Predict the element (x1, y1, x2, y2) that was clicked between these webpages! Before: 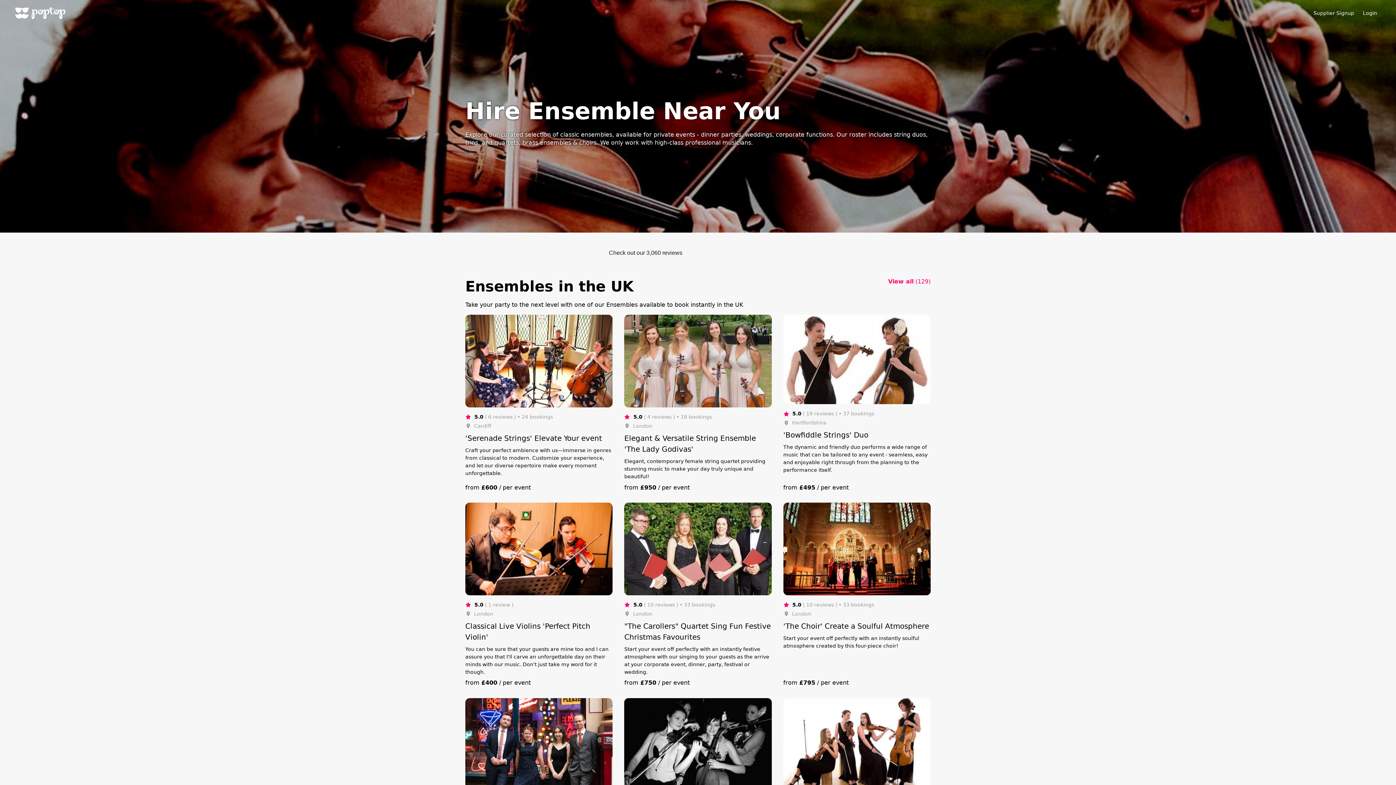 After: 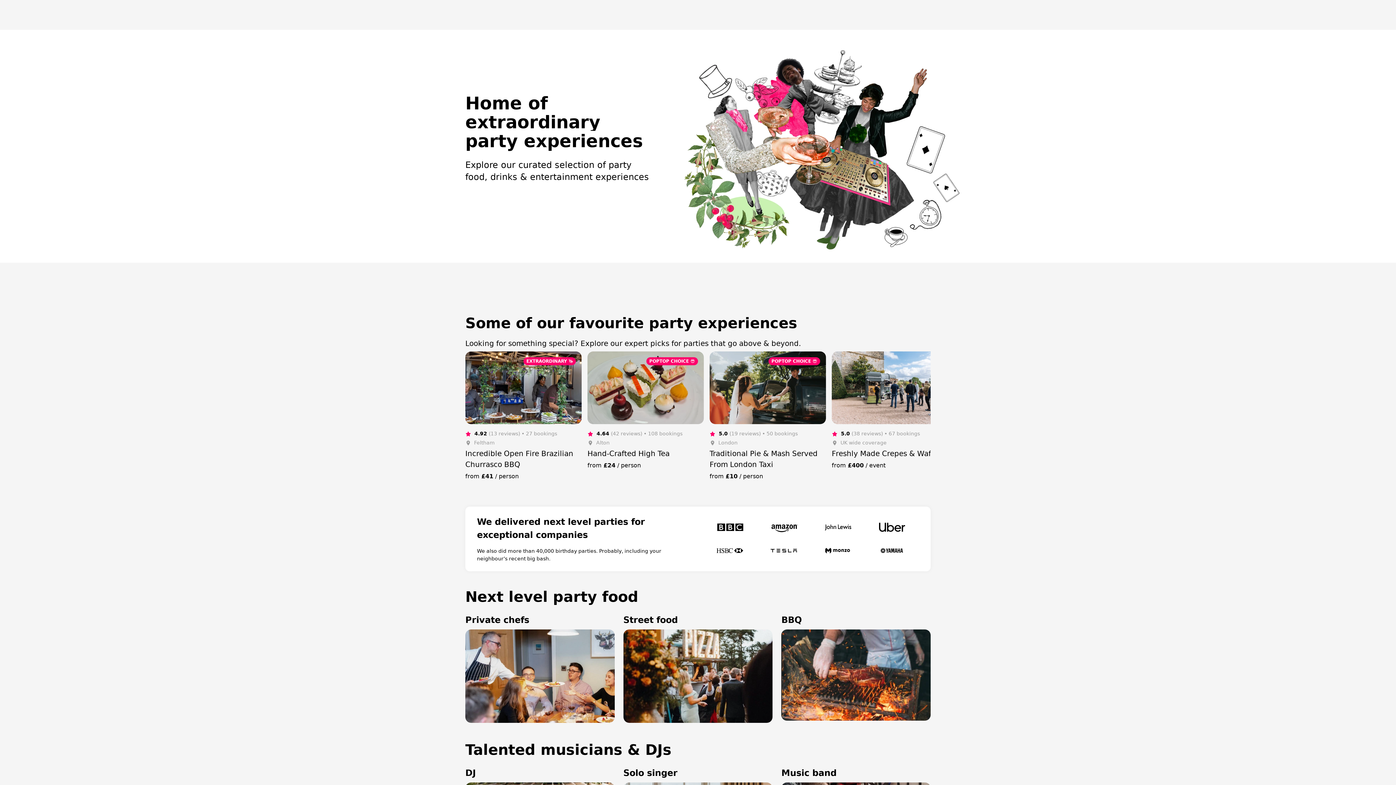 Action: label: Poptop bbox: (14, 5, 66, 20)